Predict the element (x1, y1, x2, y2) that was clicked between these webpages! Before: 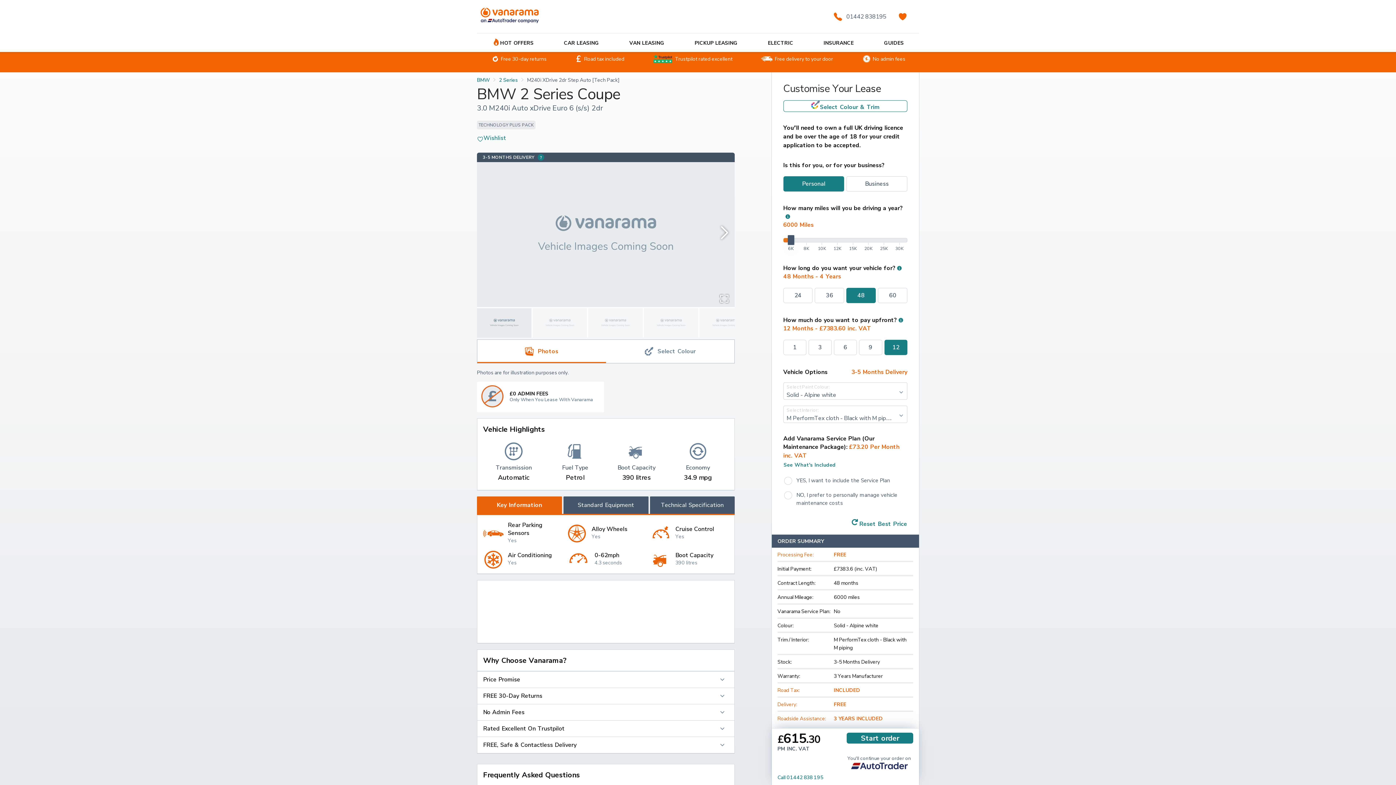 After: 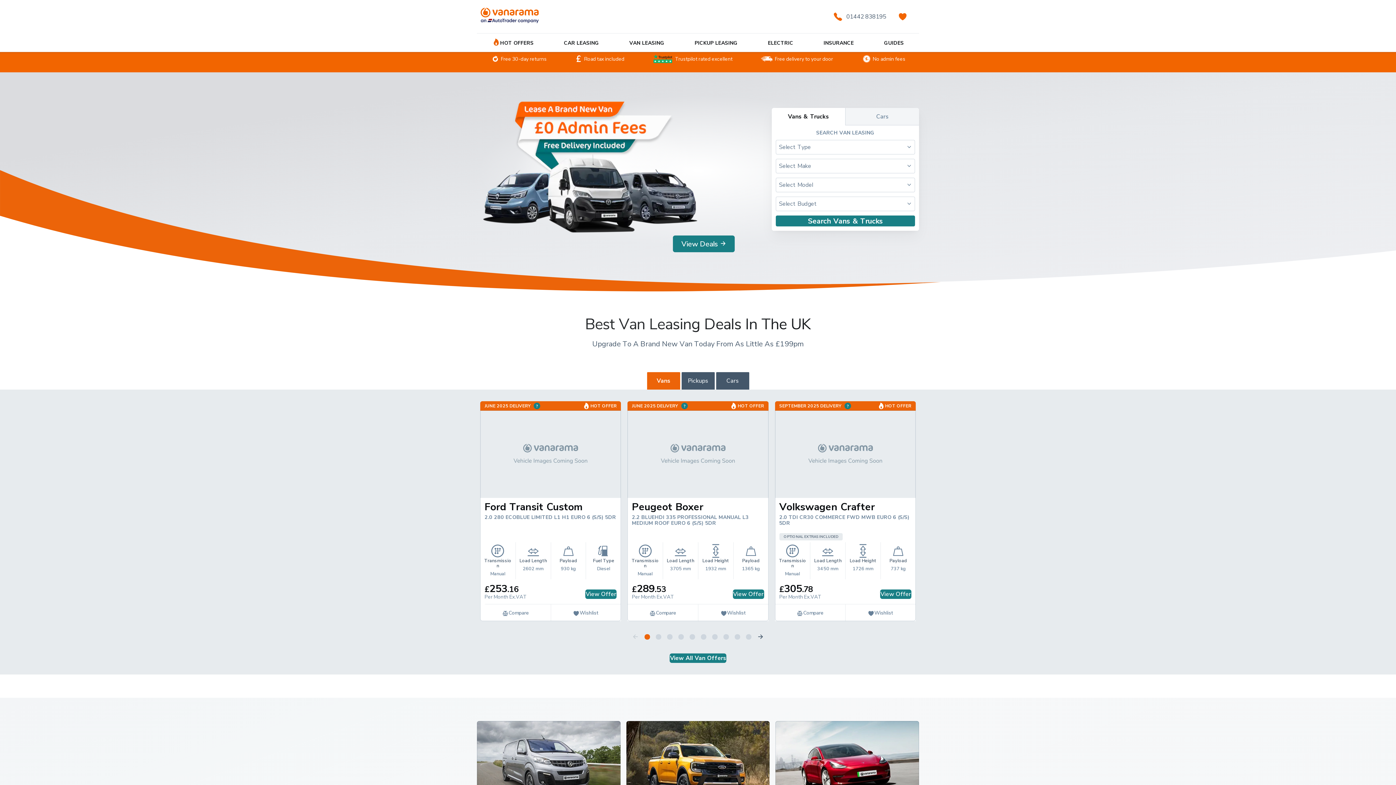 Action: label: Homepage bbox: (477, 4, 542, 29)